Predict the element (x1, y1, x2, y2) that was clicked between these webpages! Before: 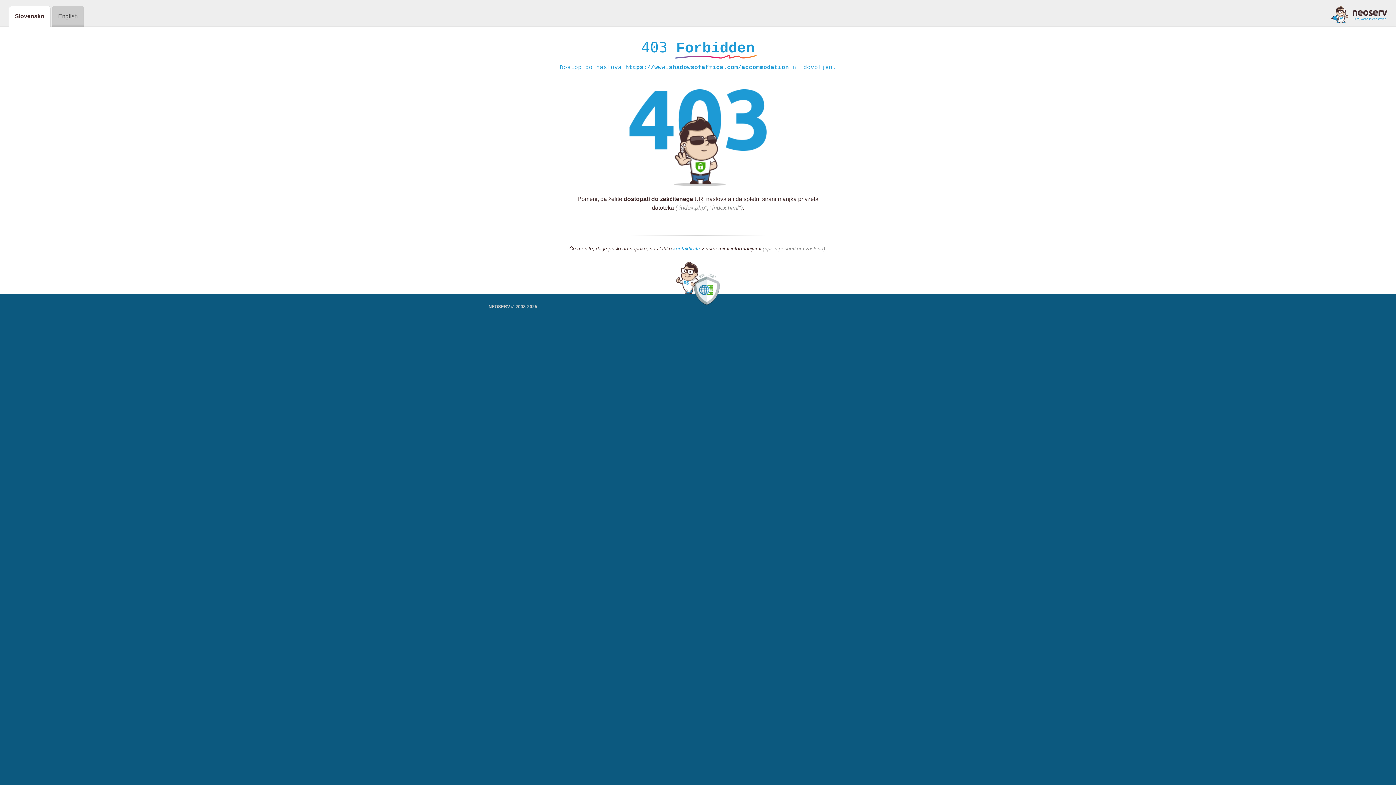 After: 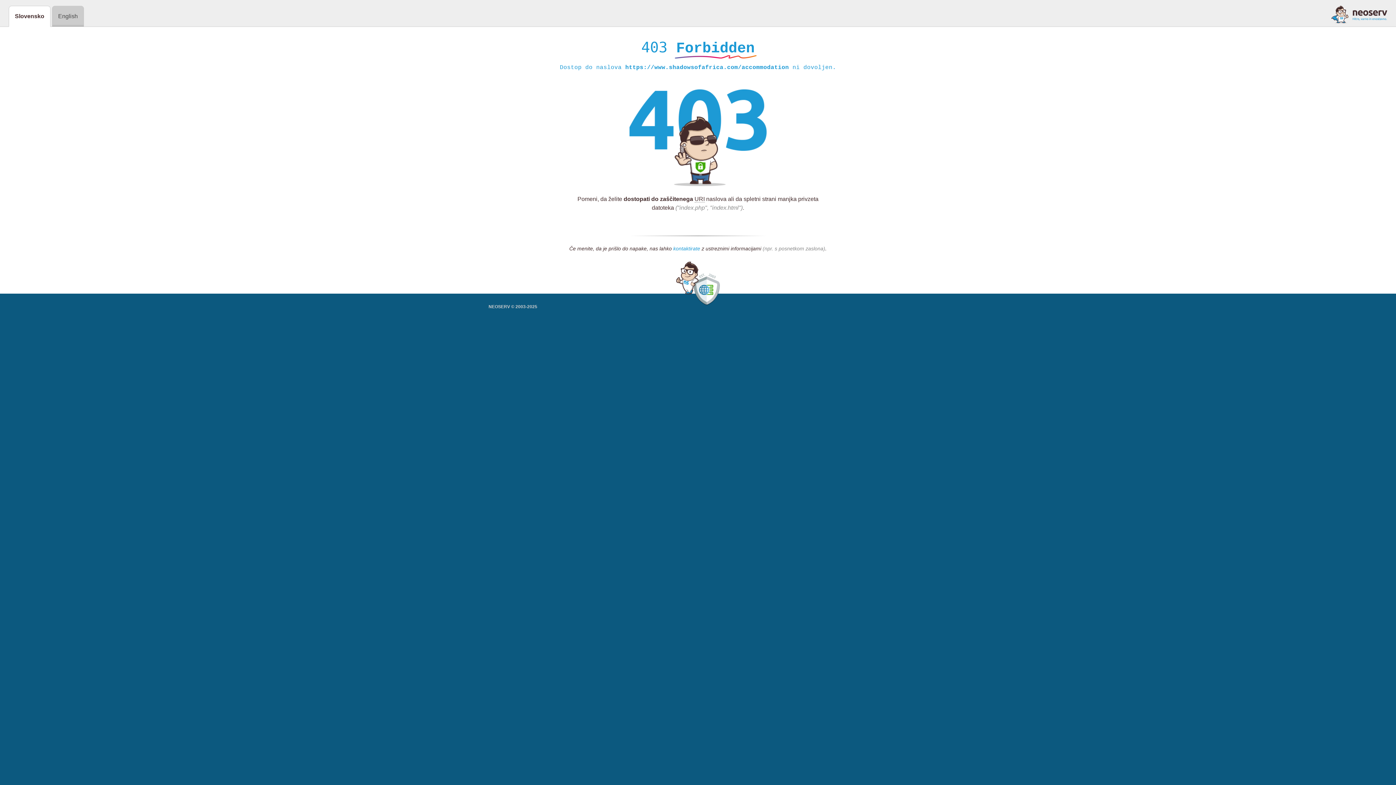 Action: bbox: (673, 245, 700, 252) label: kontaktirate